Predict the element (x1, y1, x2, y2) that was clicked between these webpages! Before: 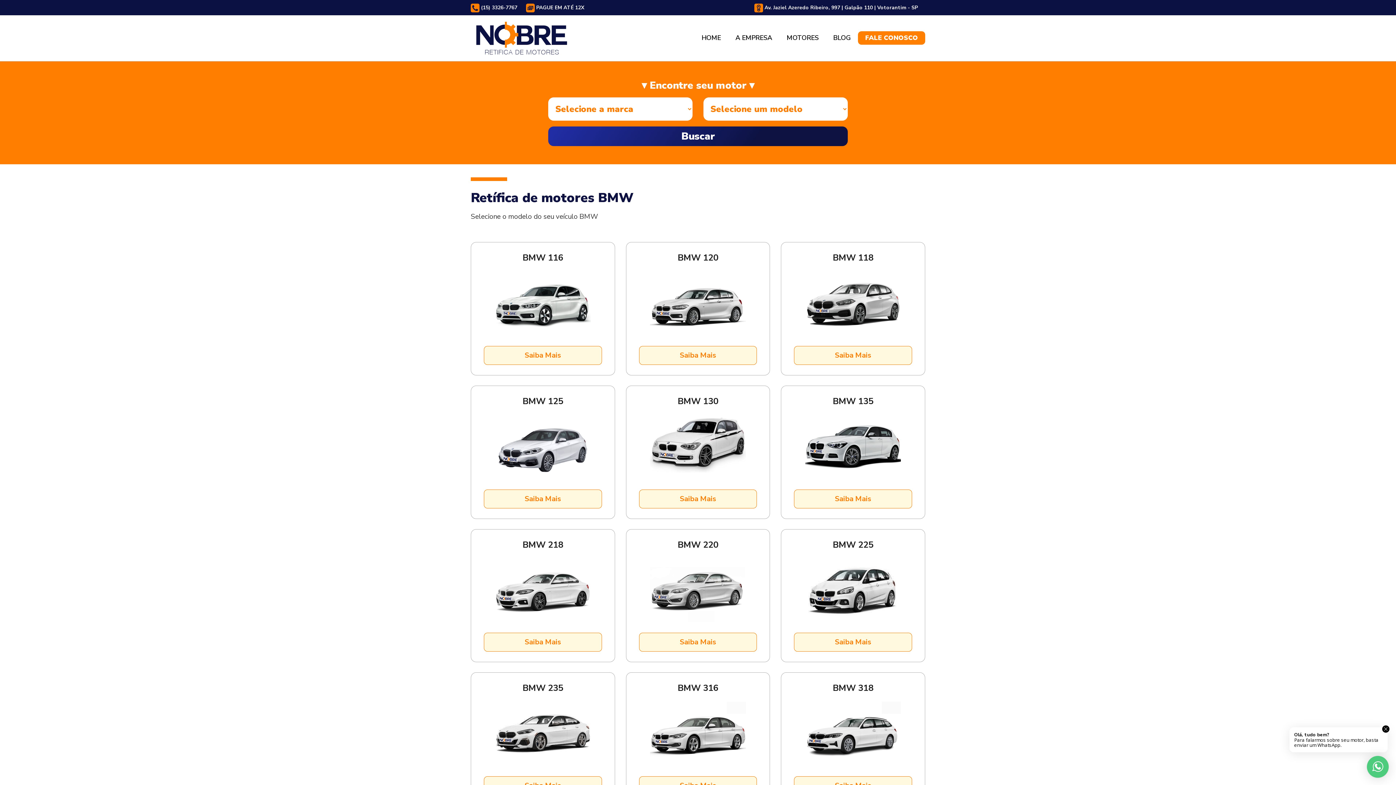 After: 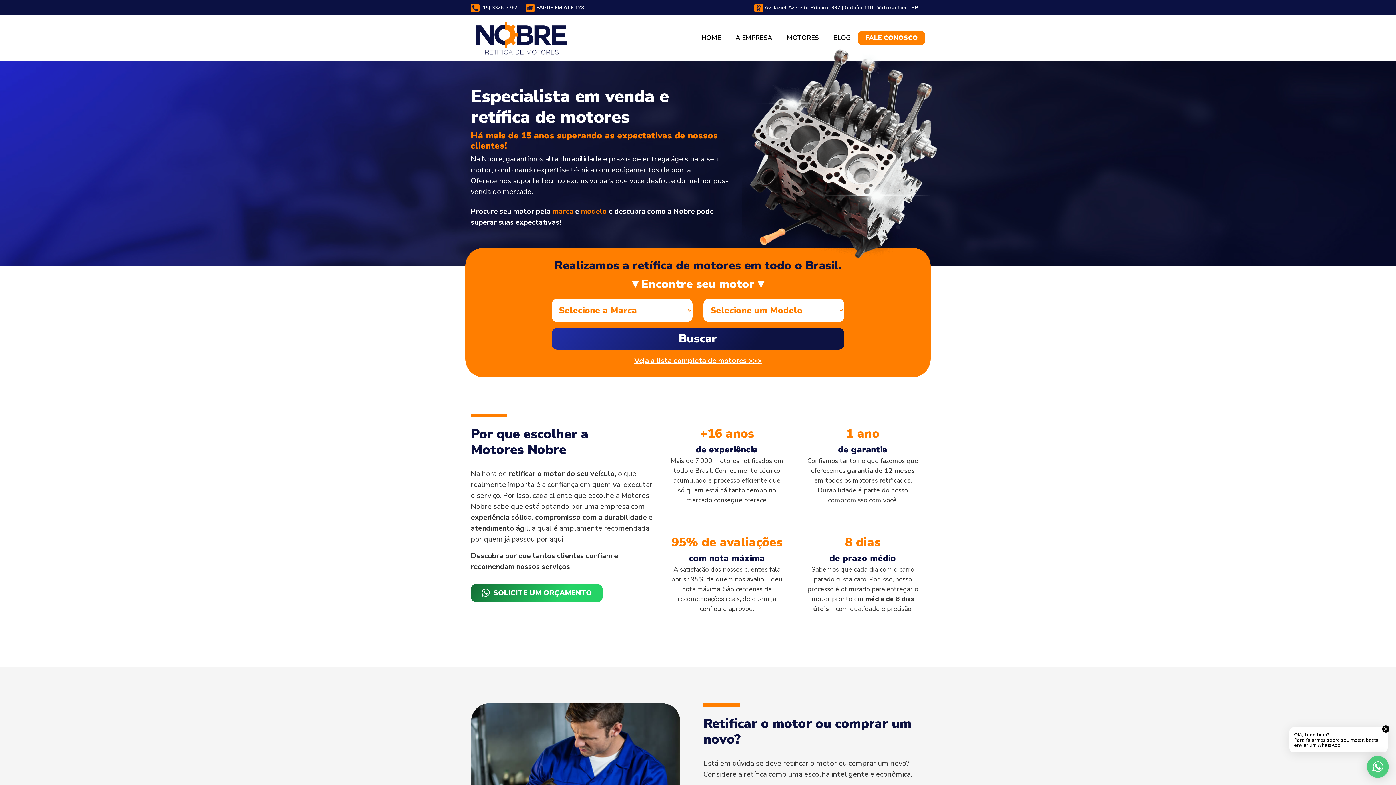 Action: bbox: (470, 18, 572, 58)